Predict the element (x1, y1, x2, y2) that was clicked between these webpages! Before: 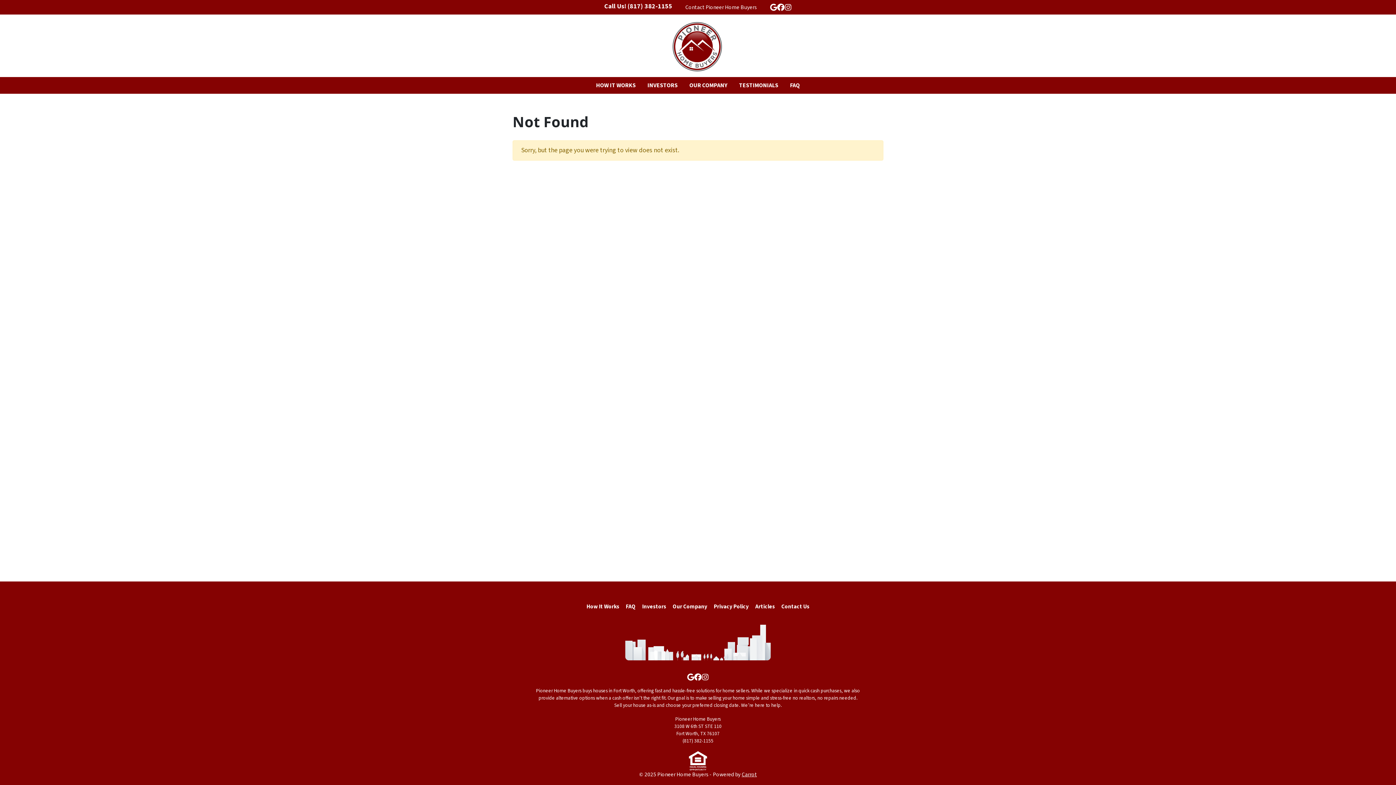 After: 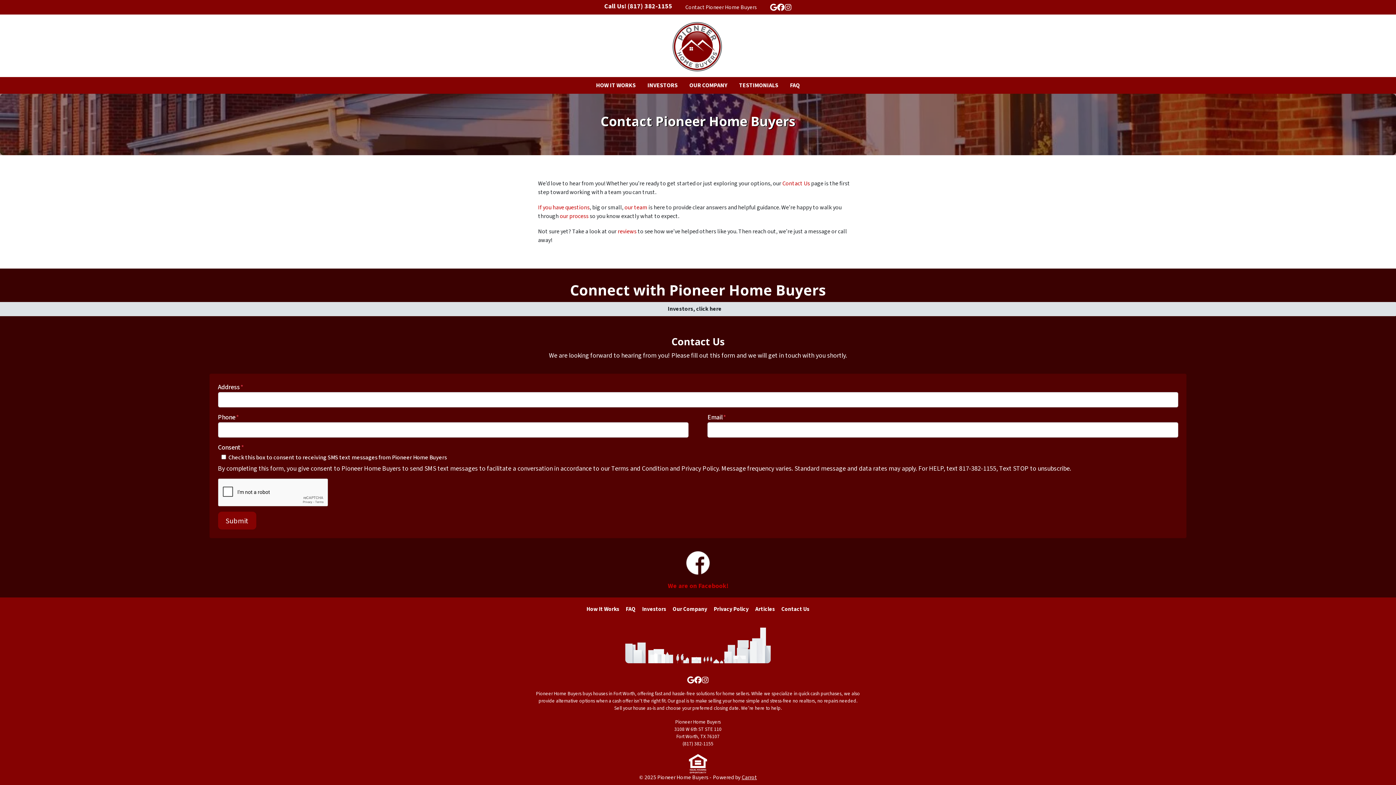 Action: label: Contact Pioneer Home Buyers bbox: (682, 0, 760, 14)